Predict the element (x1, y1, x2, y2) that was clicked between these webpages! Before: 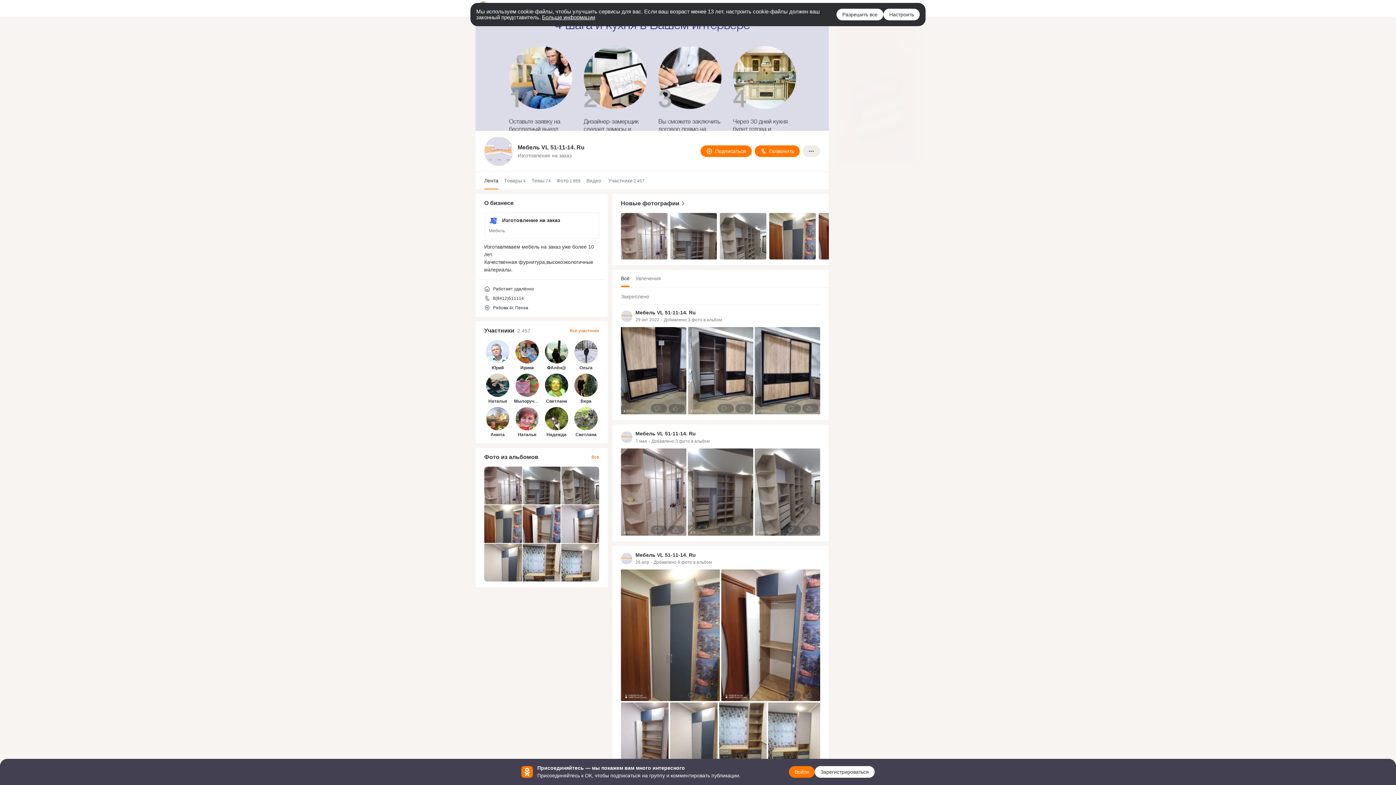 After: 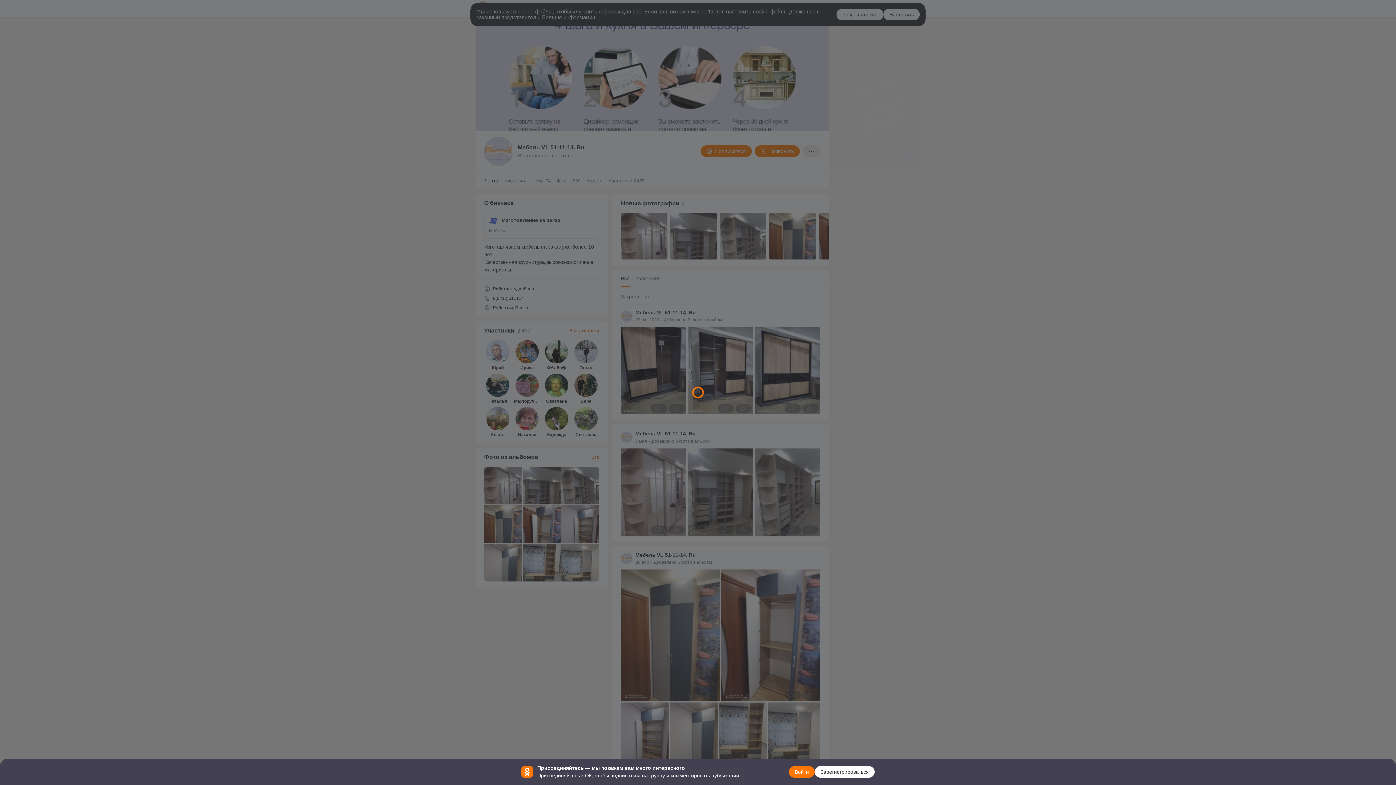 Action: bbox: (621, 327, 686, 414)